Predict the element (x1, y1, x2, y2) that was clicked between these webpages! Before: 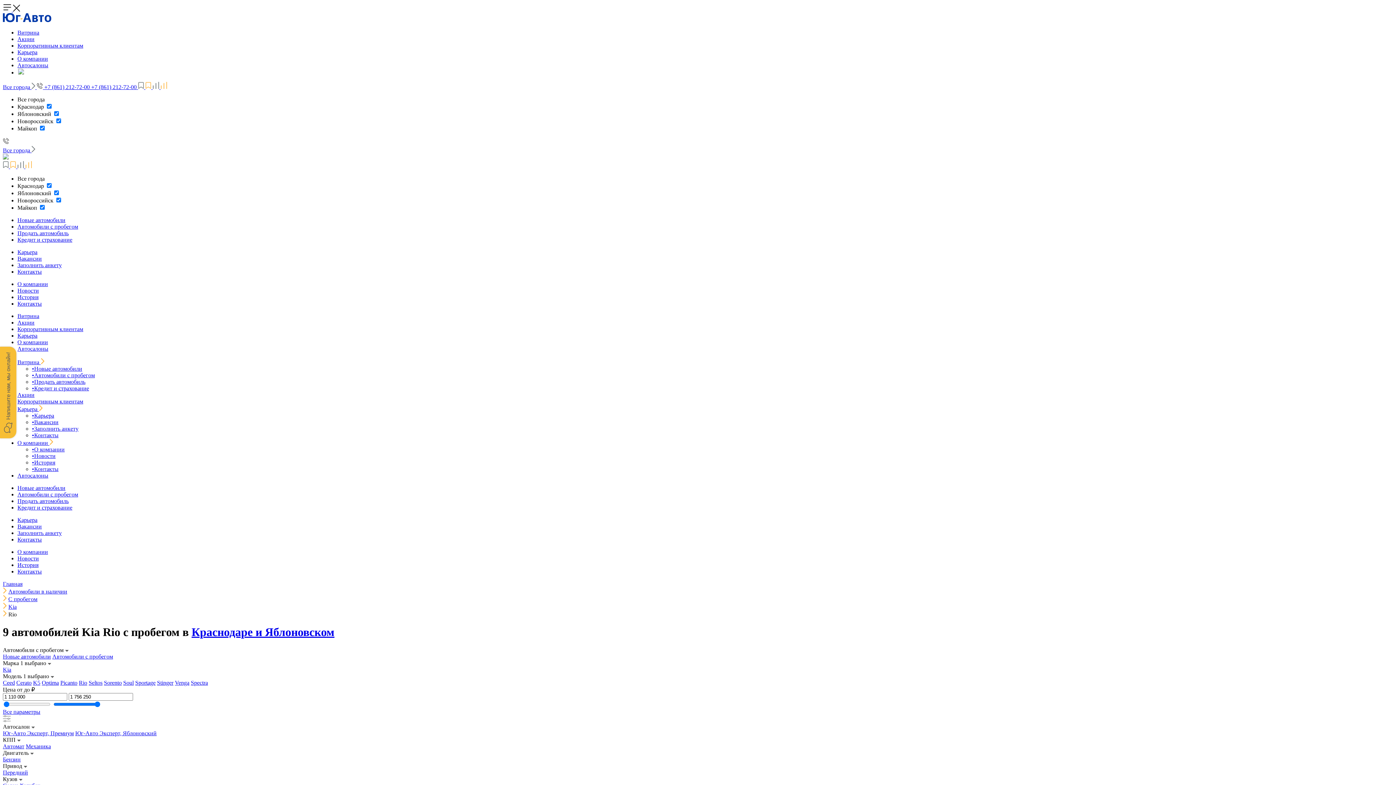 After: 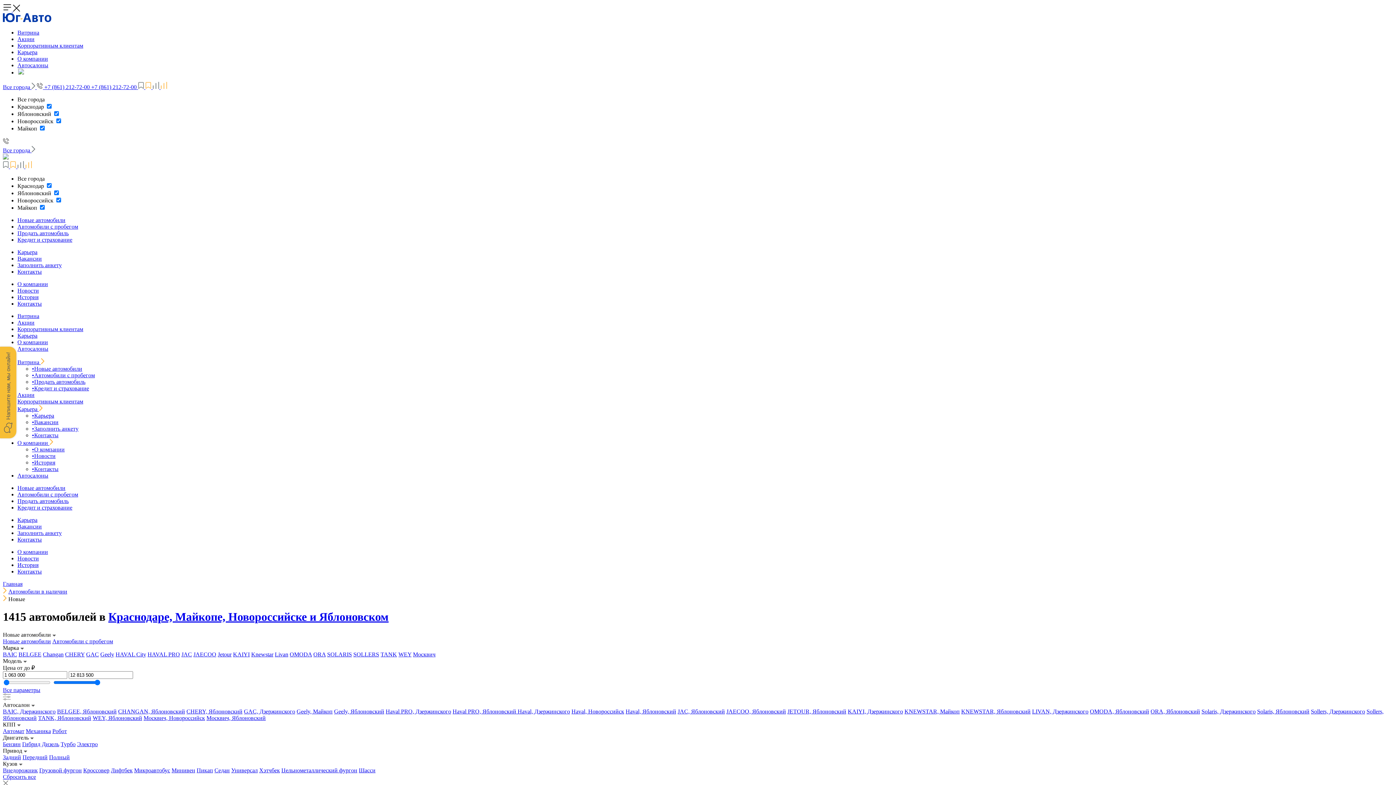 Action: bbox: (8, 588, 67, 594) label: Автомобили в наличии